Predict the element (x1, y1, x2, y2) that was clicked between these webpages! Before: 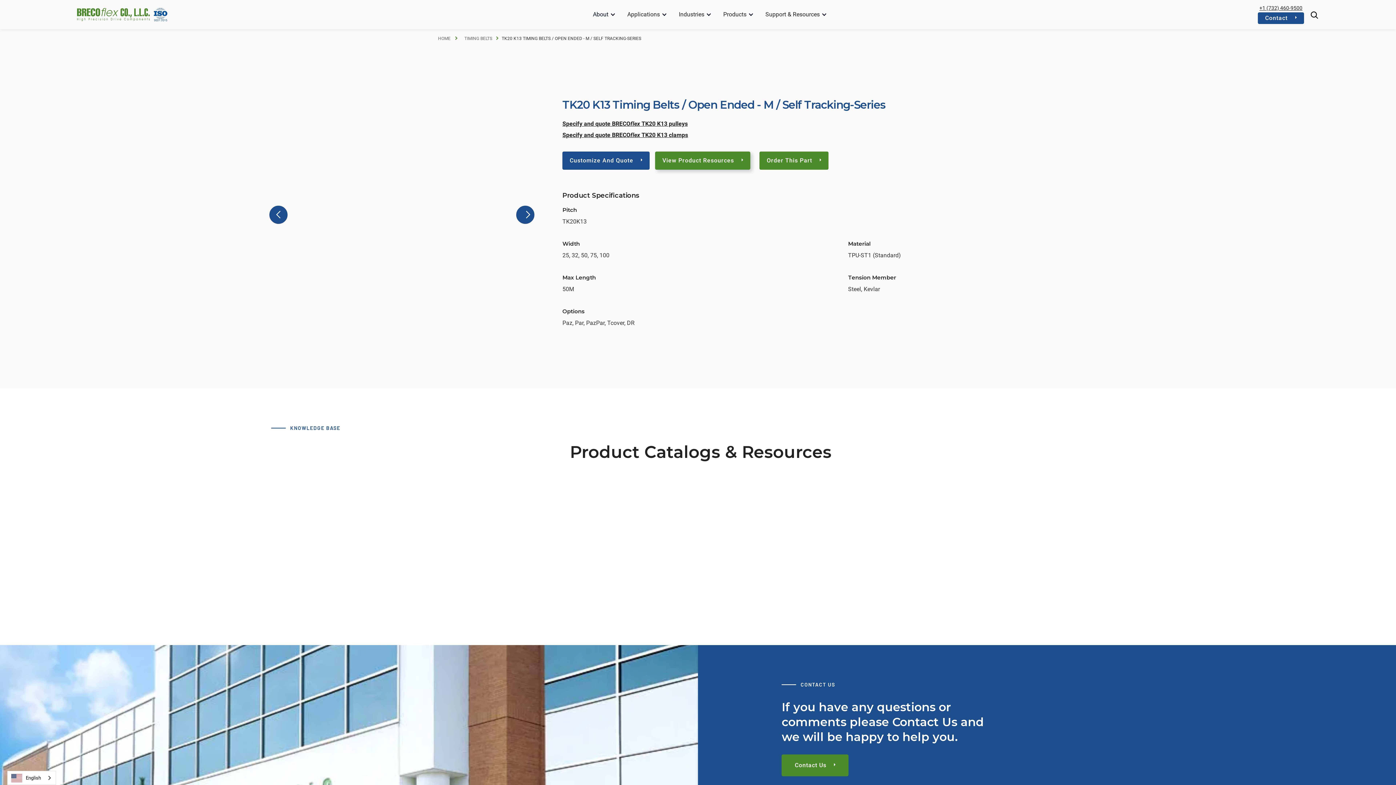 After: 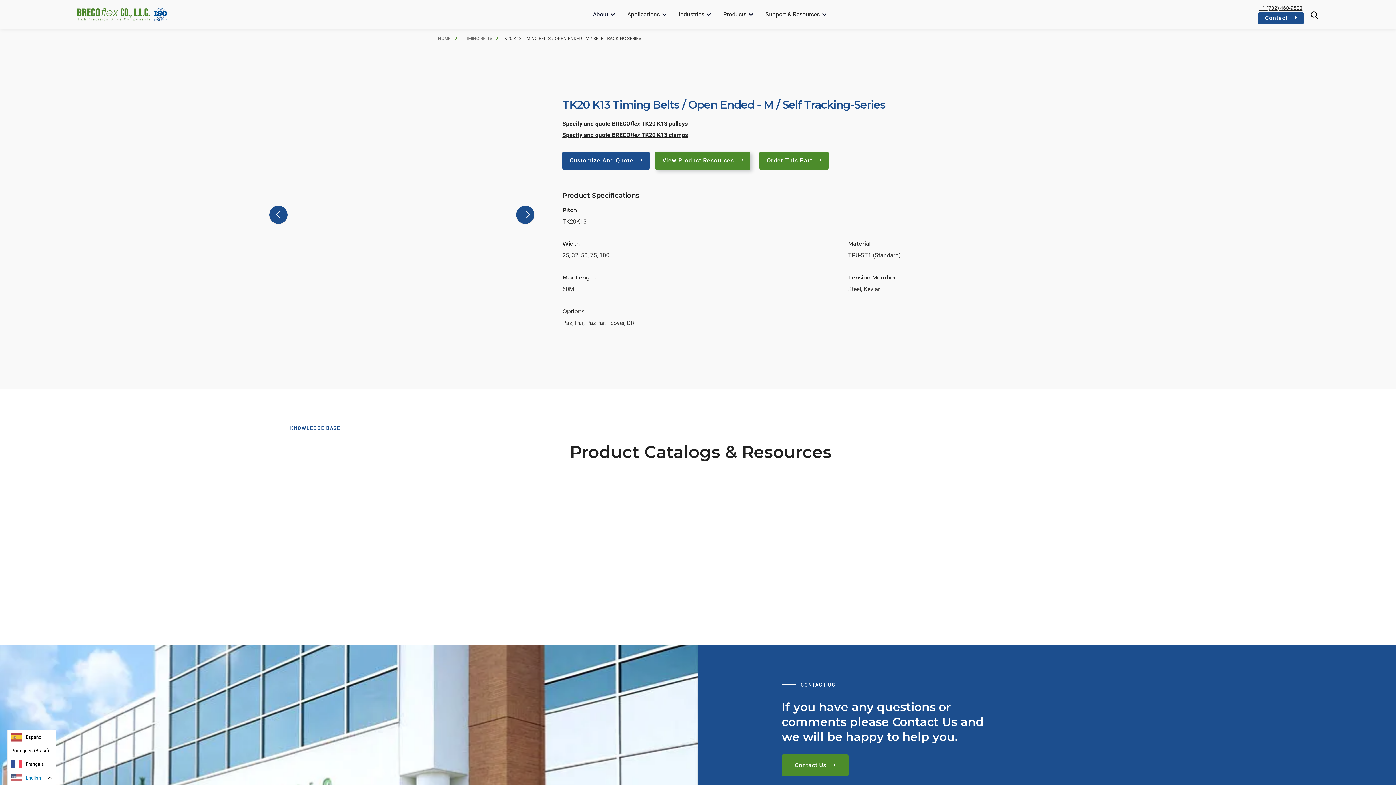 Action: bbox: (7, 771, 55, 785) label: English